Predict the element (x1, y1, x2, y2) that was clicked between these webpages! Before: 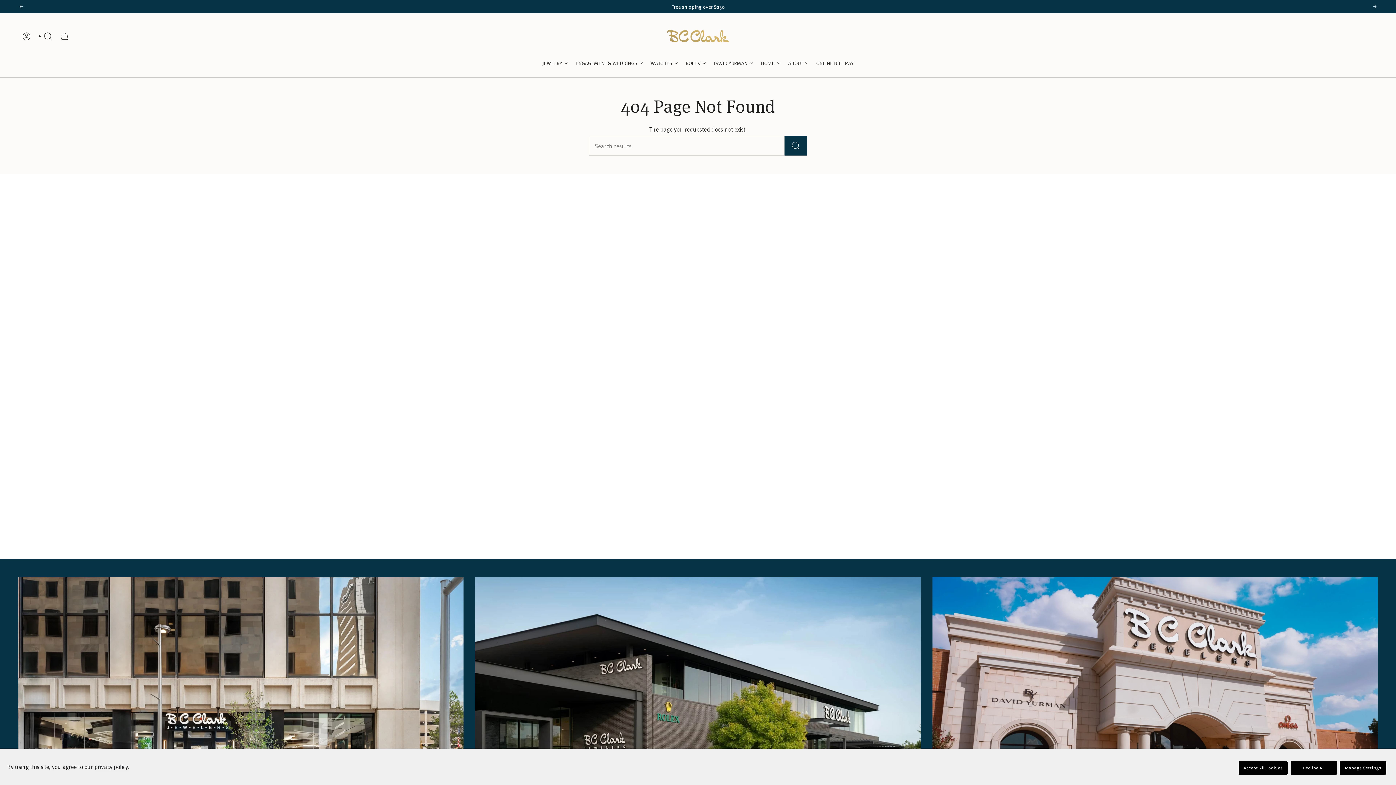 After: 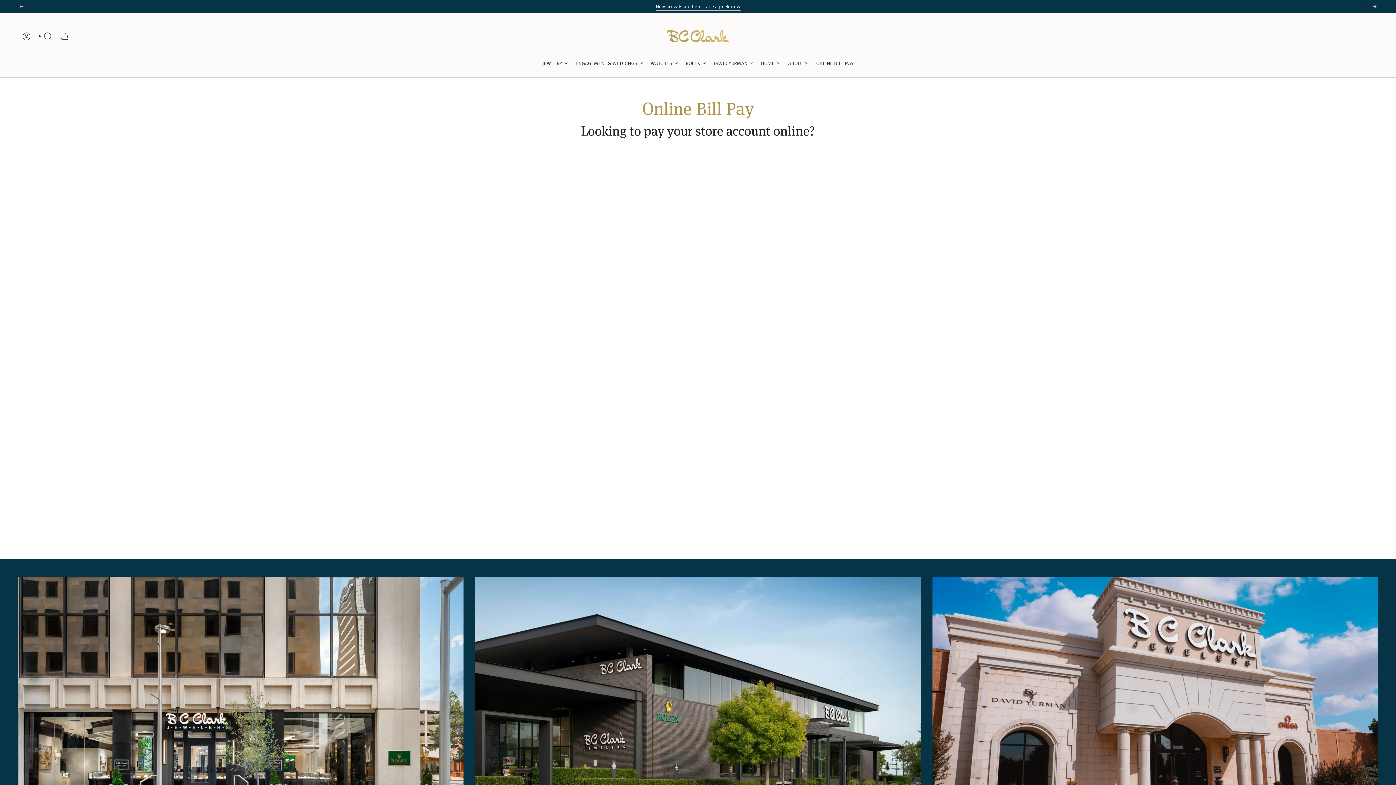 Action: bbox: (812, 53, 857, 72) label: ONLINE BILL PAY